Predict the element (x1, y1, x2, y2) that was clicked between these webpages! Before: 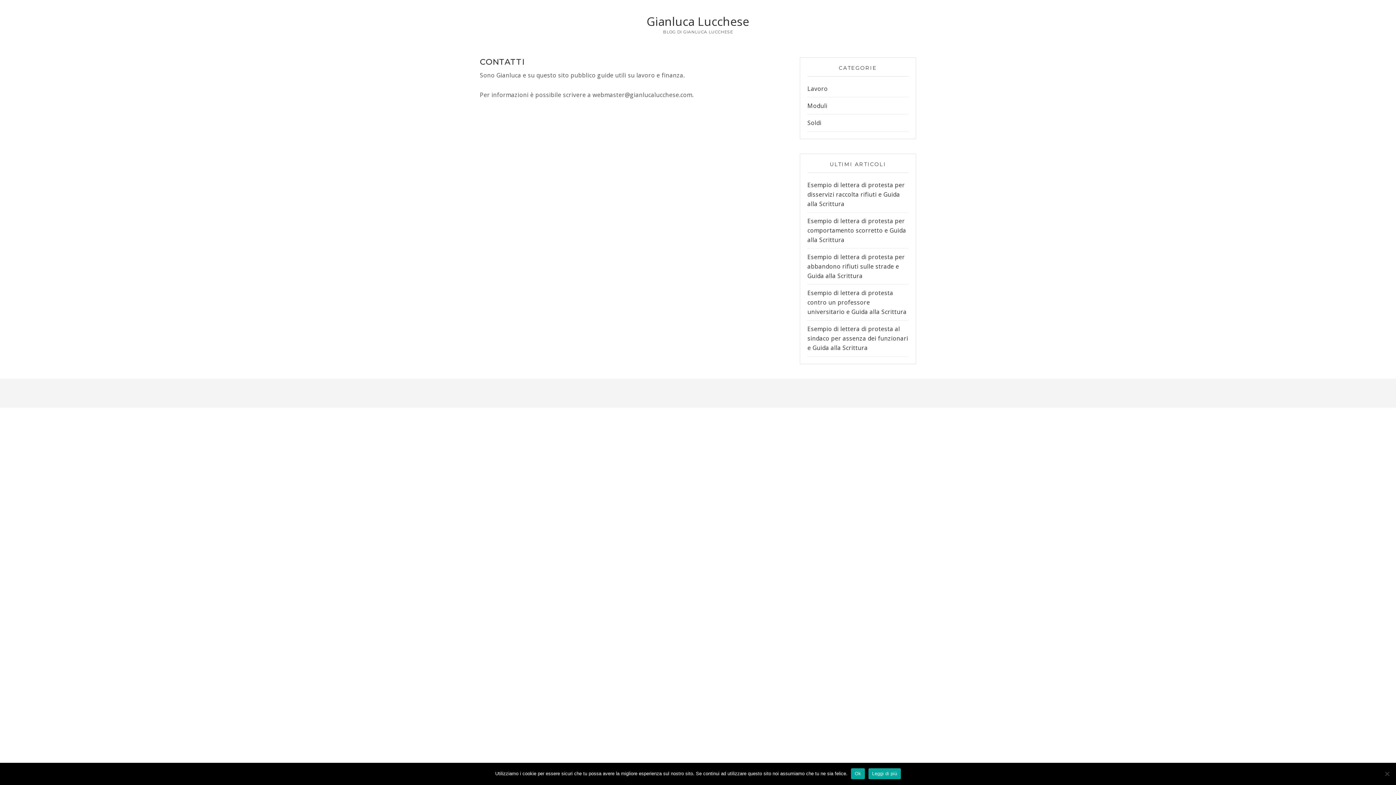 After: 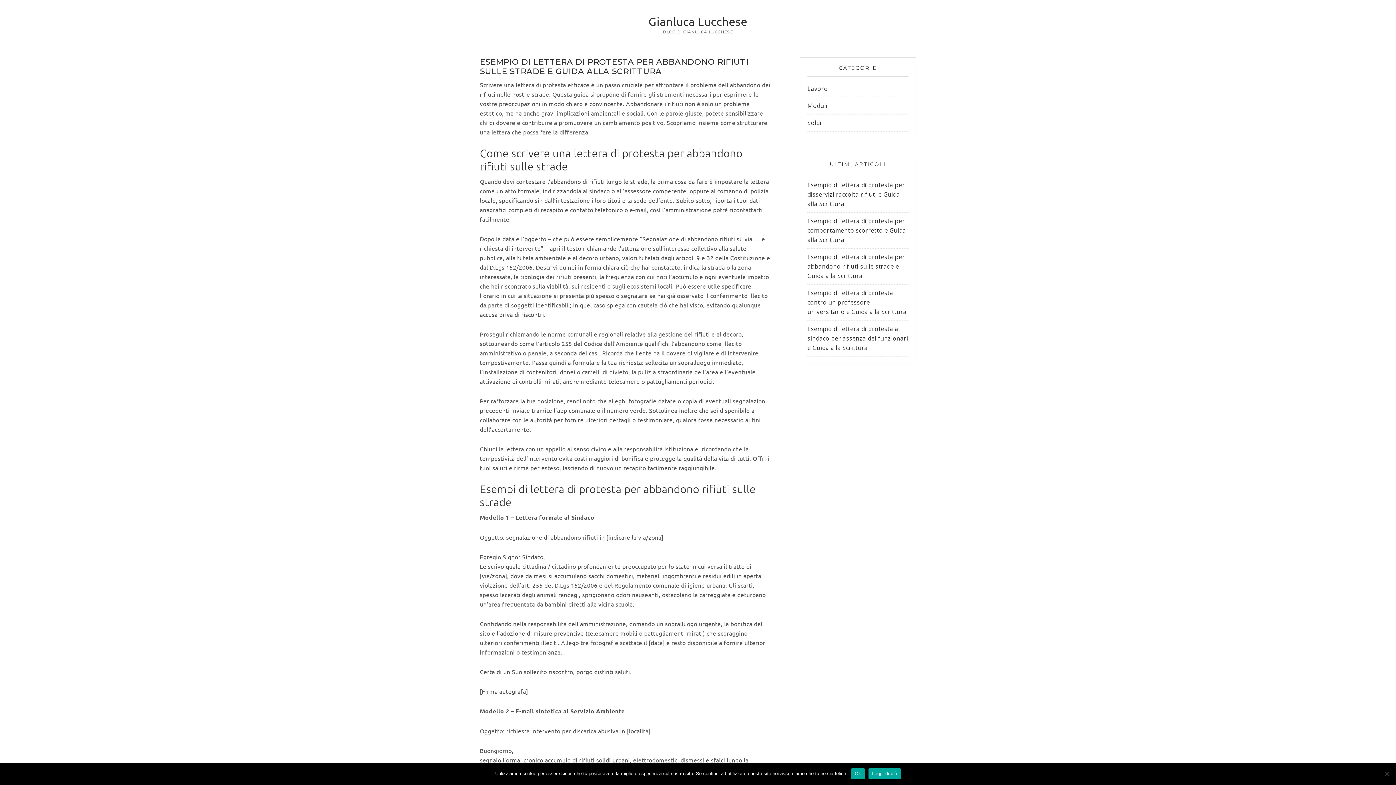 Action: bbox: (807, 253, 905, 280) label: Esempio di lettera di protesta per abbandono rifiuti sulle strade e Guida alla Scrittura